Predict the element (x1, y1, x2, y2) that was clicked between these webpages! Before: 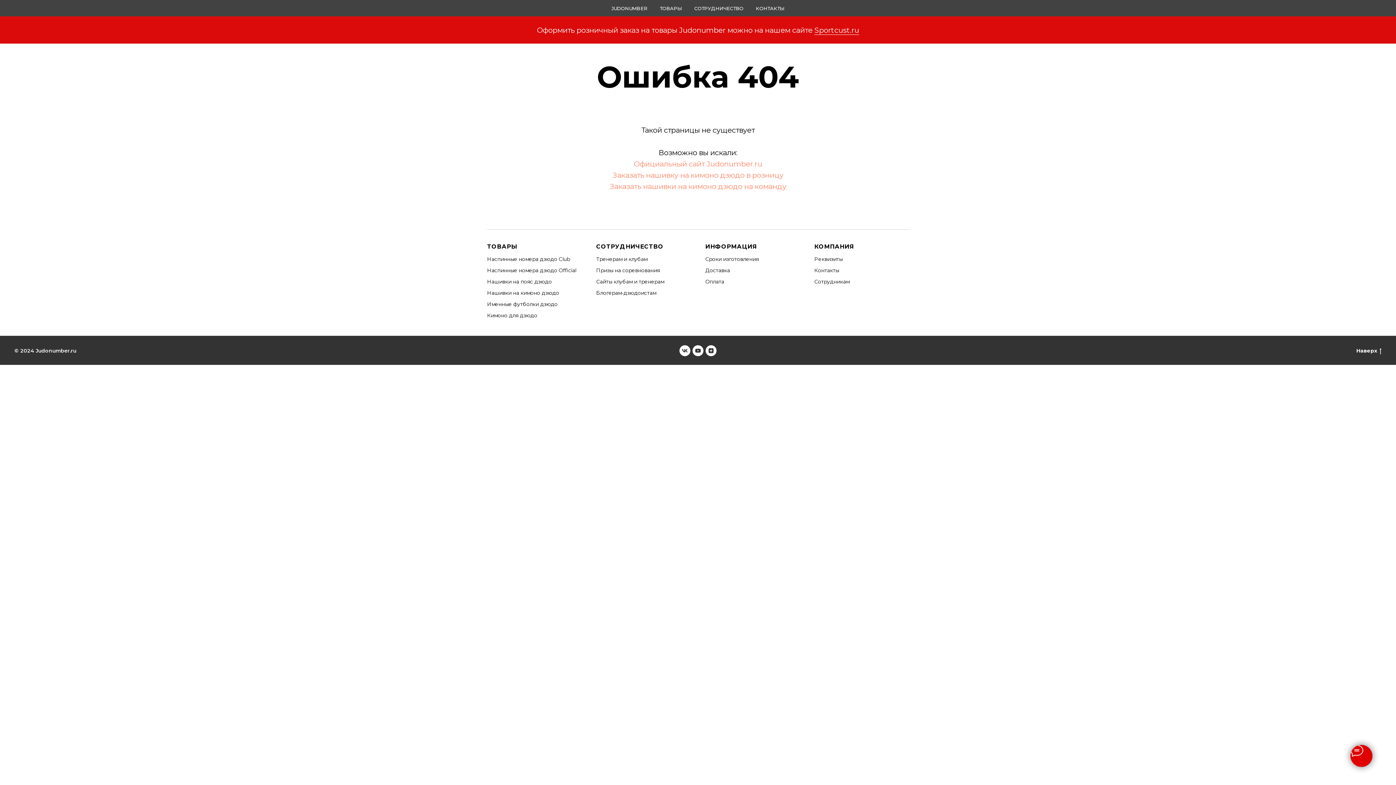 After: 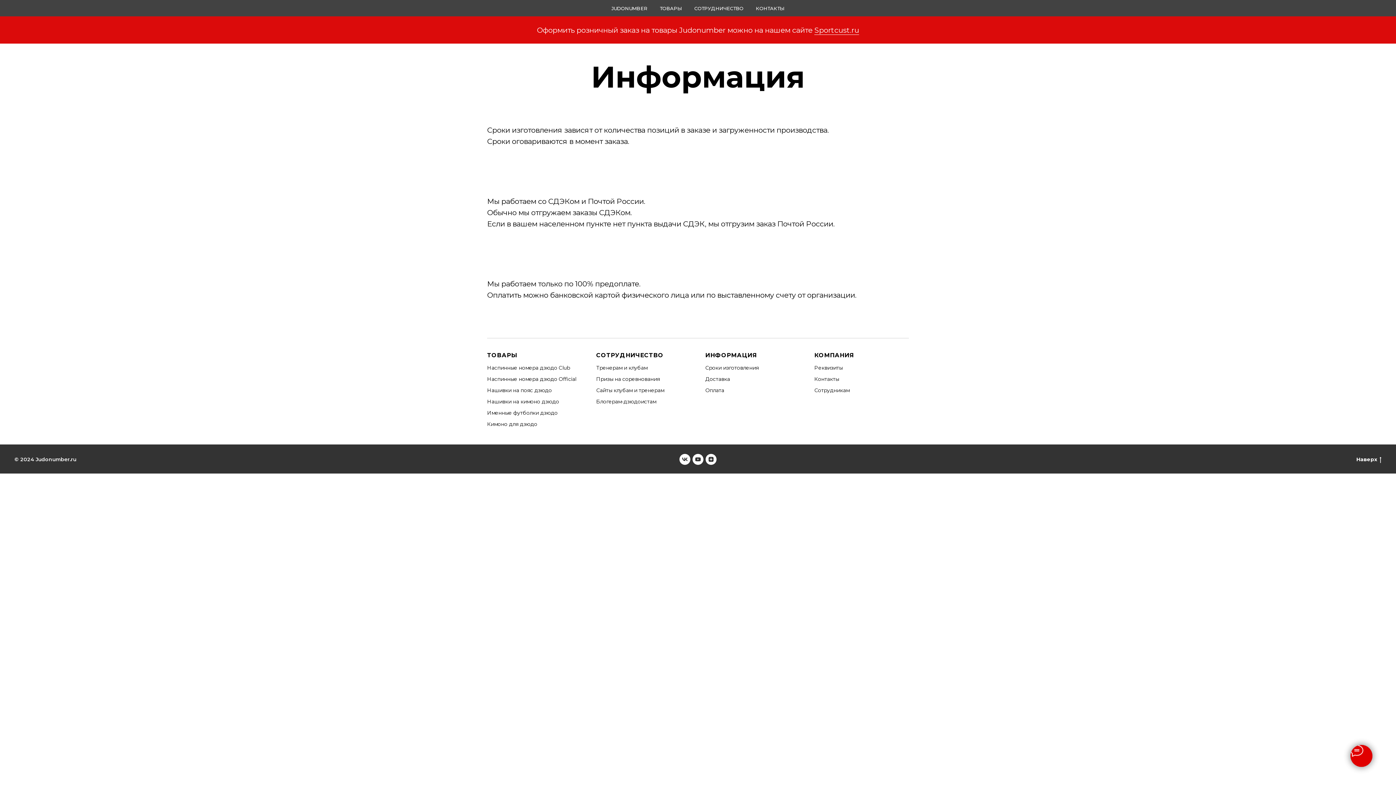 Action: label: Сроки изготовления bbox: (705, 256, 758, 262)